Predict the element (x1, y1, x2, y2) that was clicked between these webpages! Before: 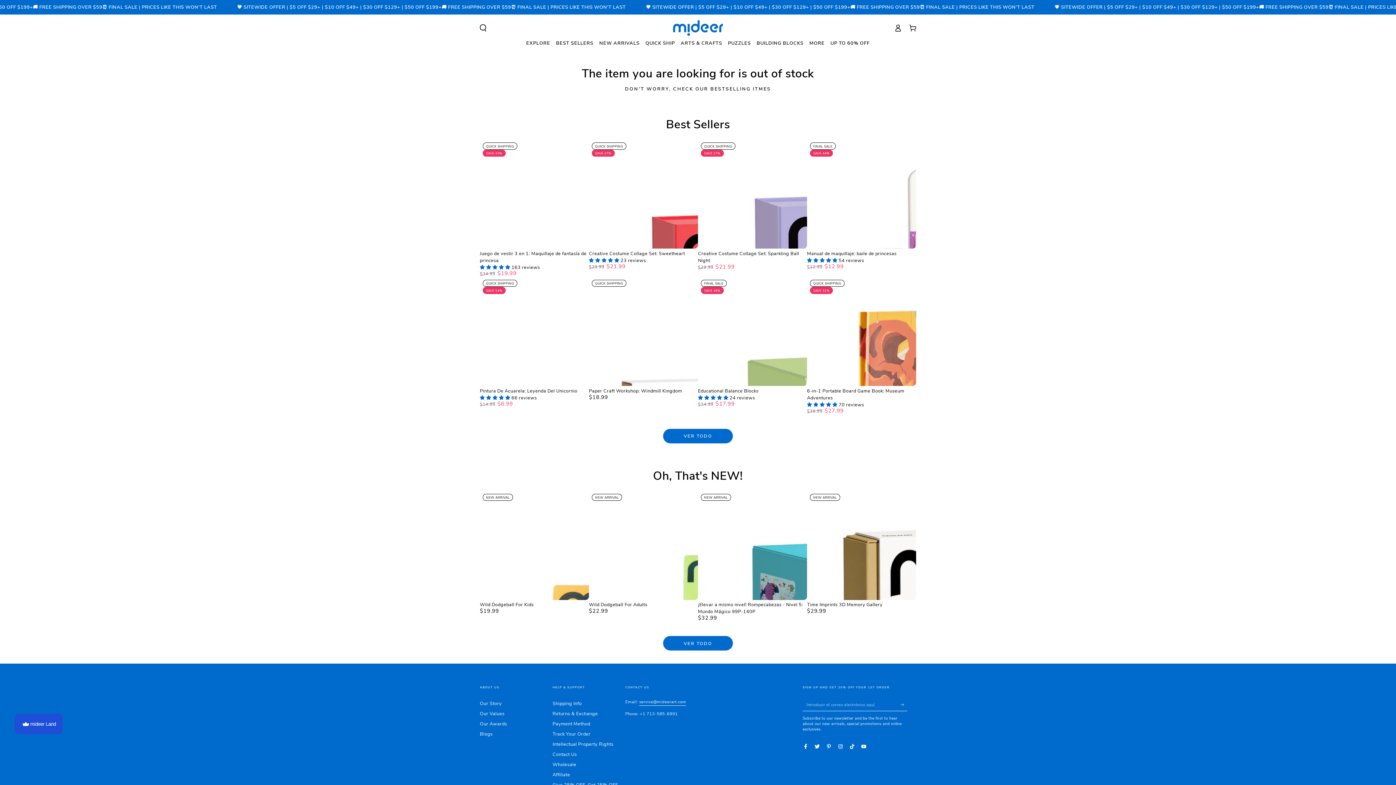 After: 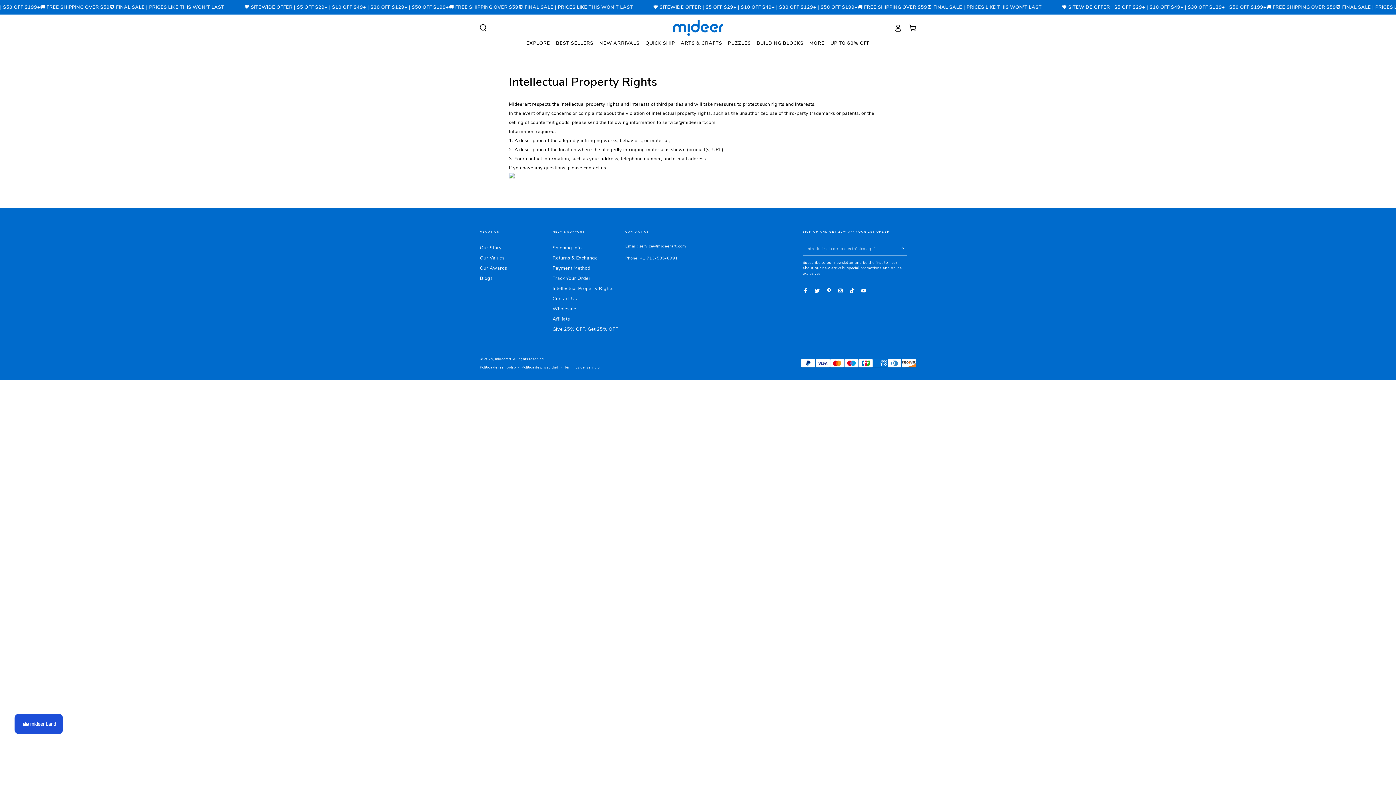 Action: bbox: (552, 741, 613, 748) label: Intellectual Property Rights